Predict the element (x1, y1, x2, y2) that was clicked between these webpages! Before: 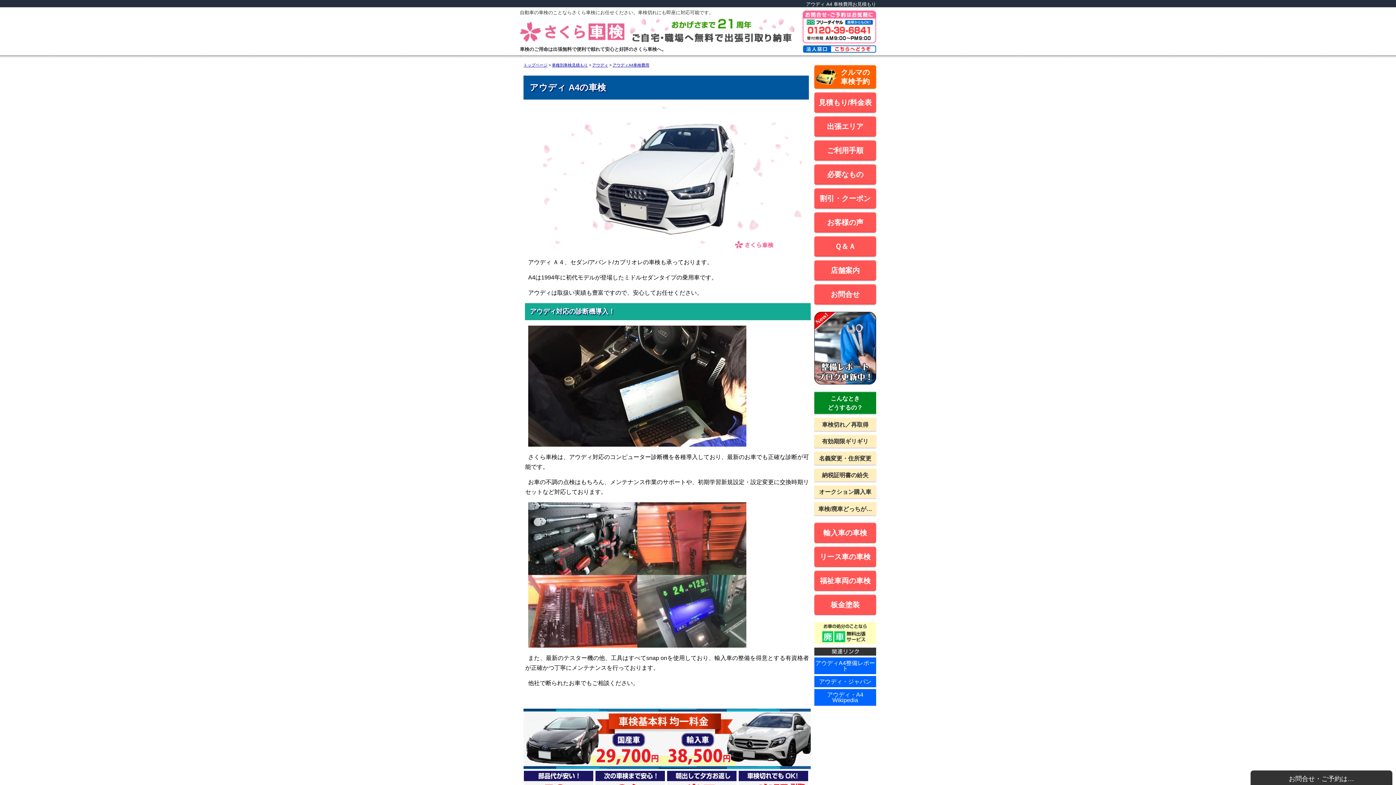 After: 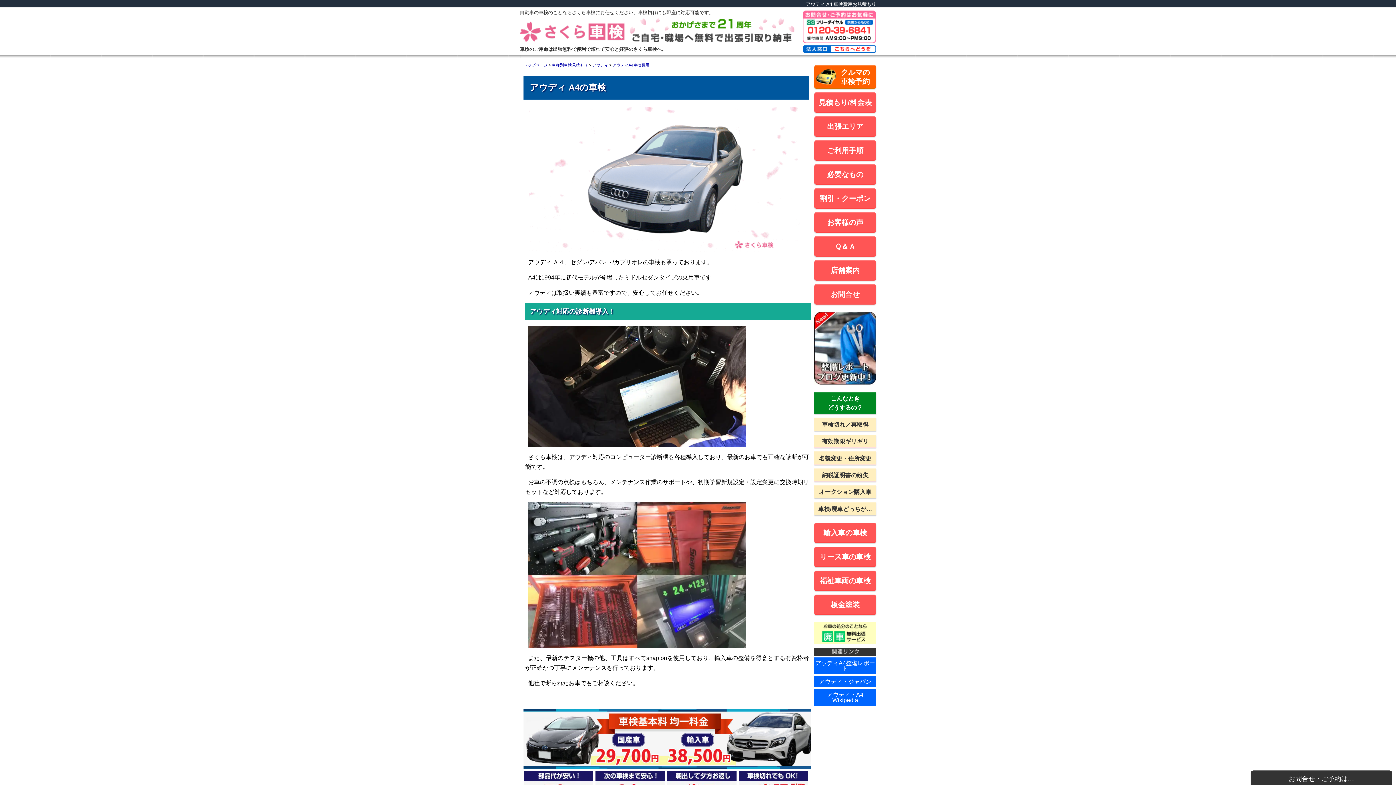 Action: bbox: (612, 62, 649, 67) label: アウディA4車検費用